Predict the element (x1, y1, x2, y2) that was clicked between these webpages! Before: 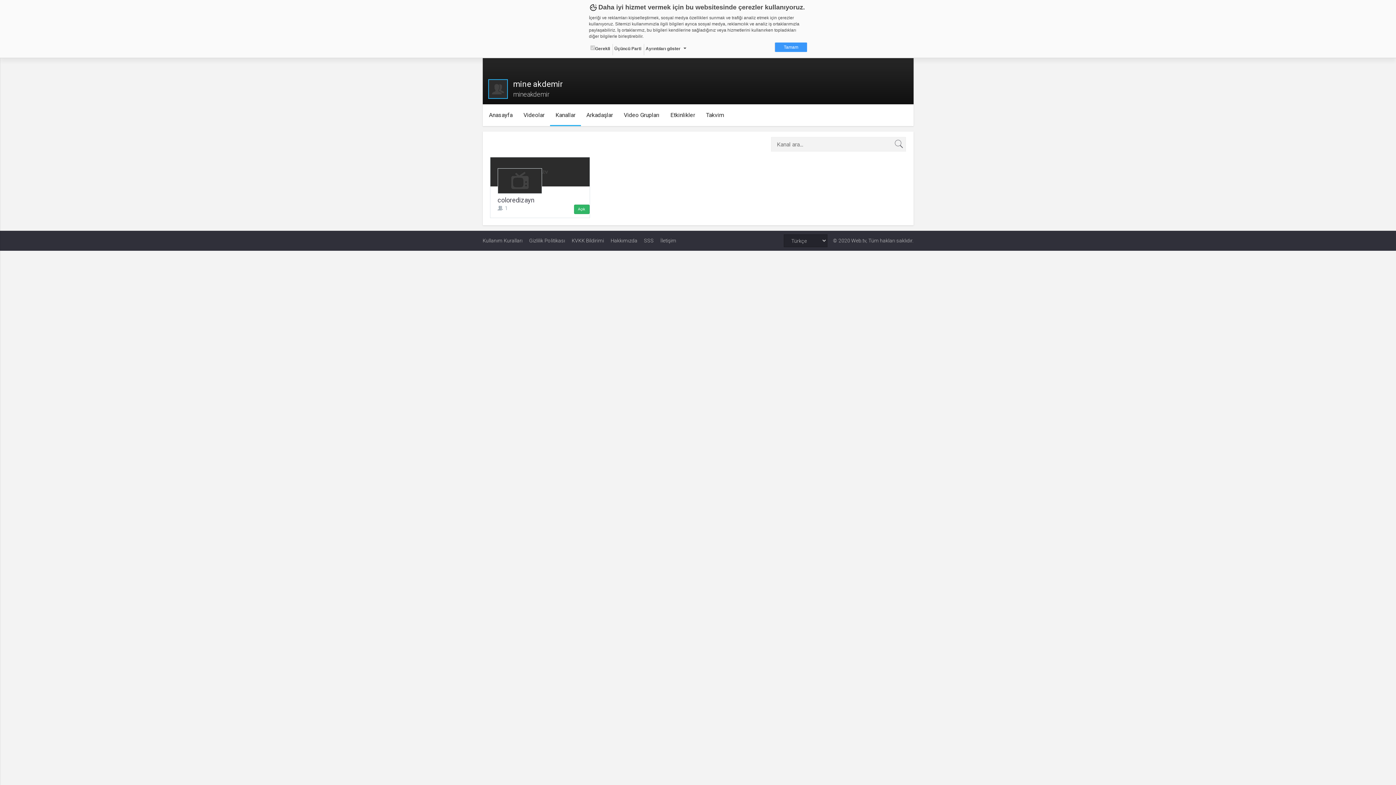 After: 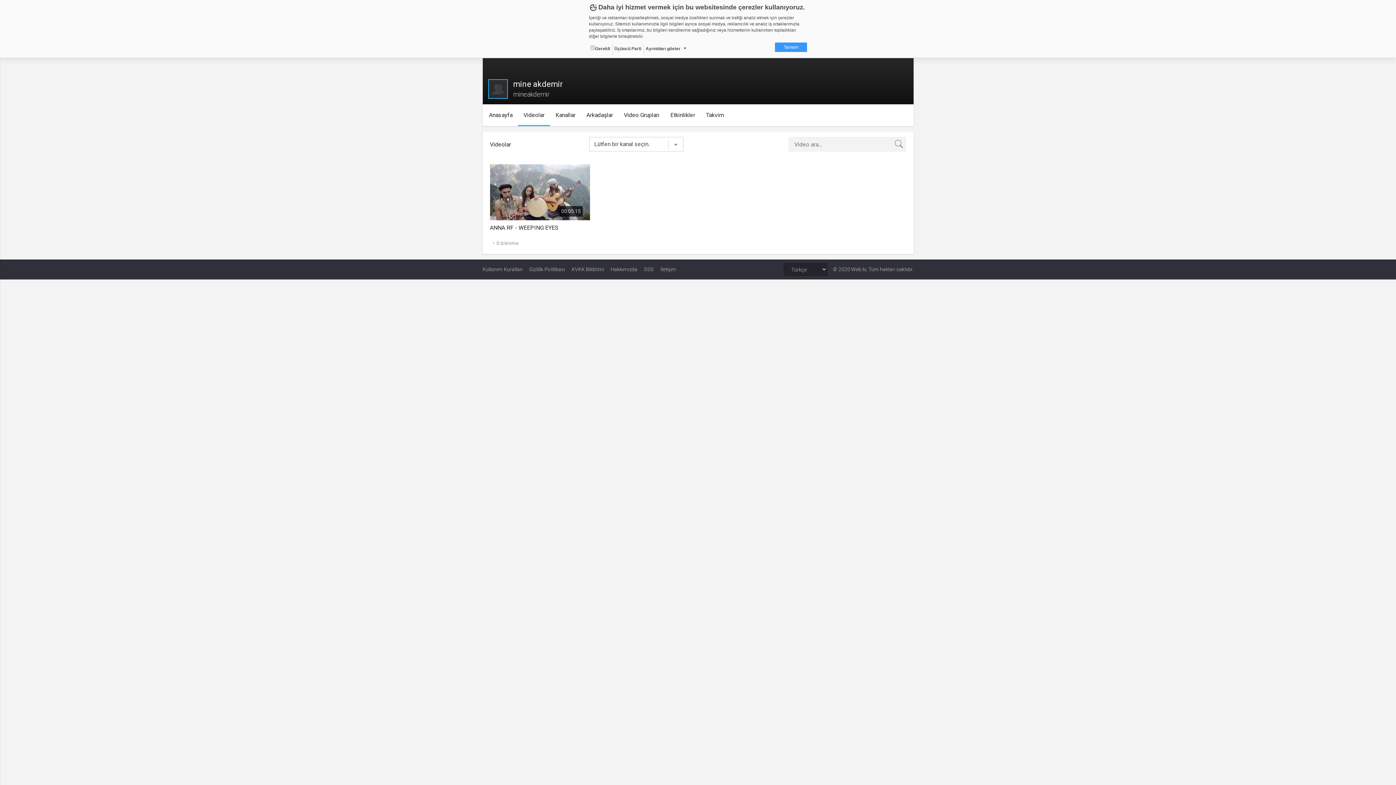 Action: label: Videolar bbox: (518, 108, 550, 122)